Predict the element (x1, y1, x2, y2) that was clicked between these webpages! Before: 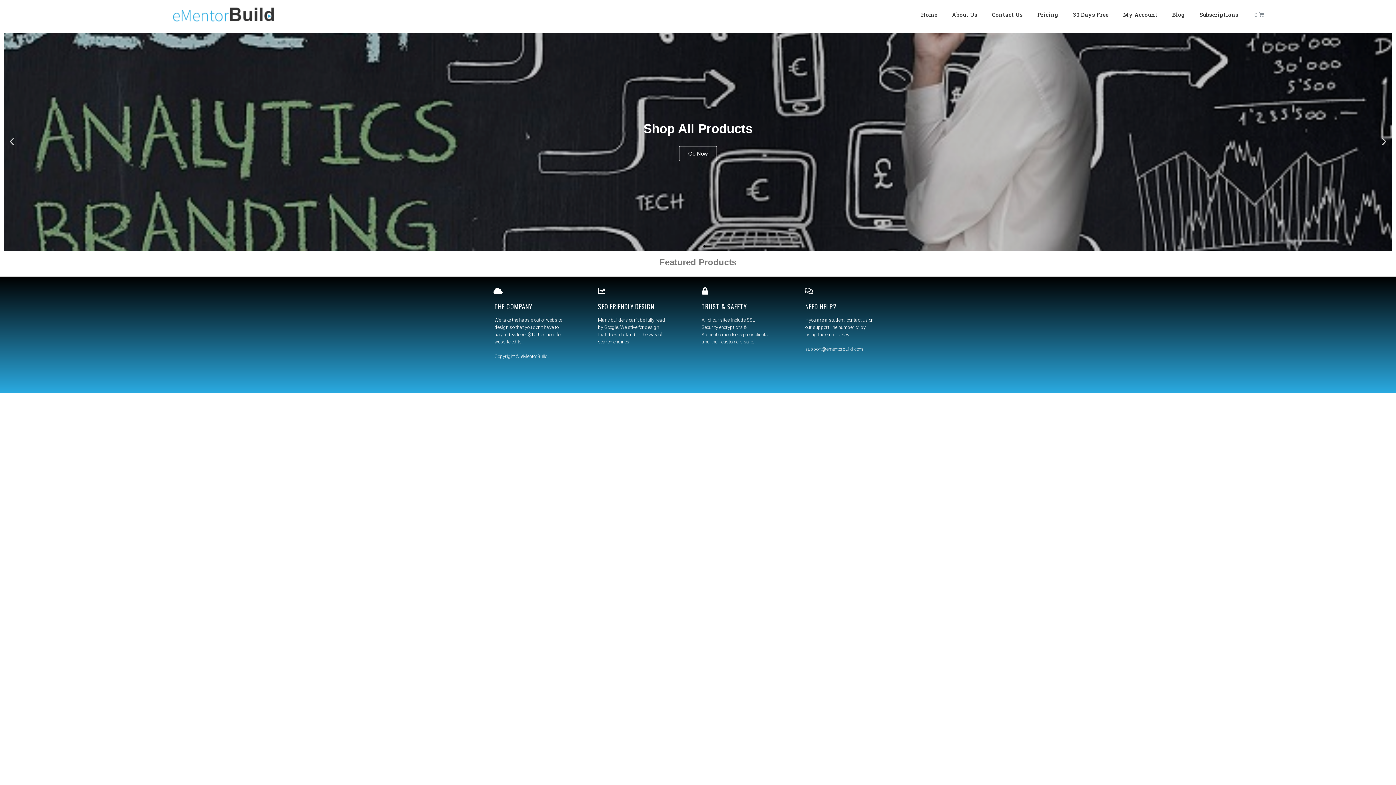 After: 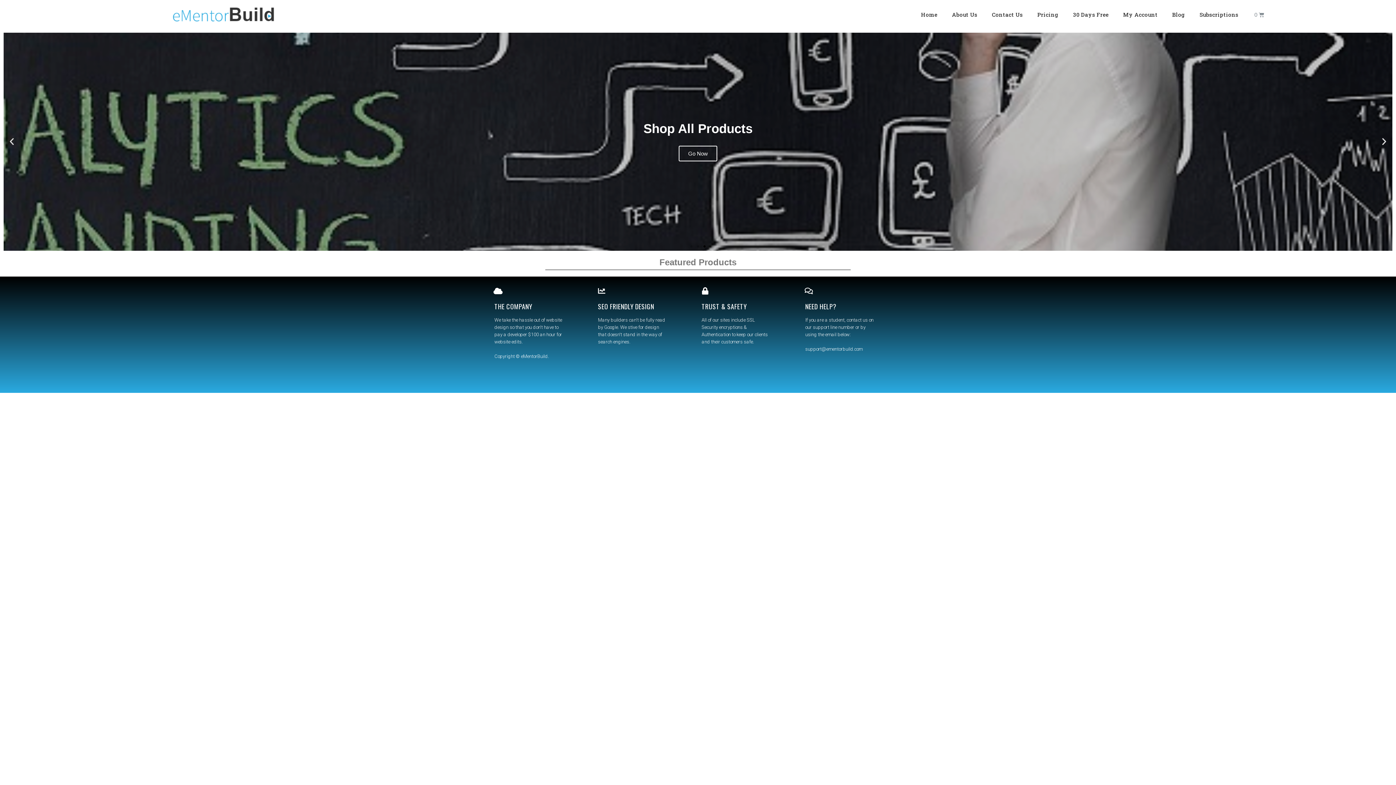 Action: label: Go to slide 3 bbox: (703, 245, 705, 247)